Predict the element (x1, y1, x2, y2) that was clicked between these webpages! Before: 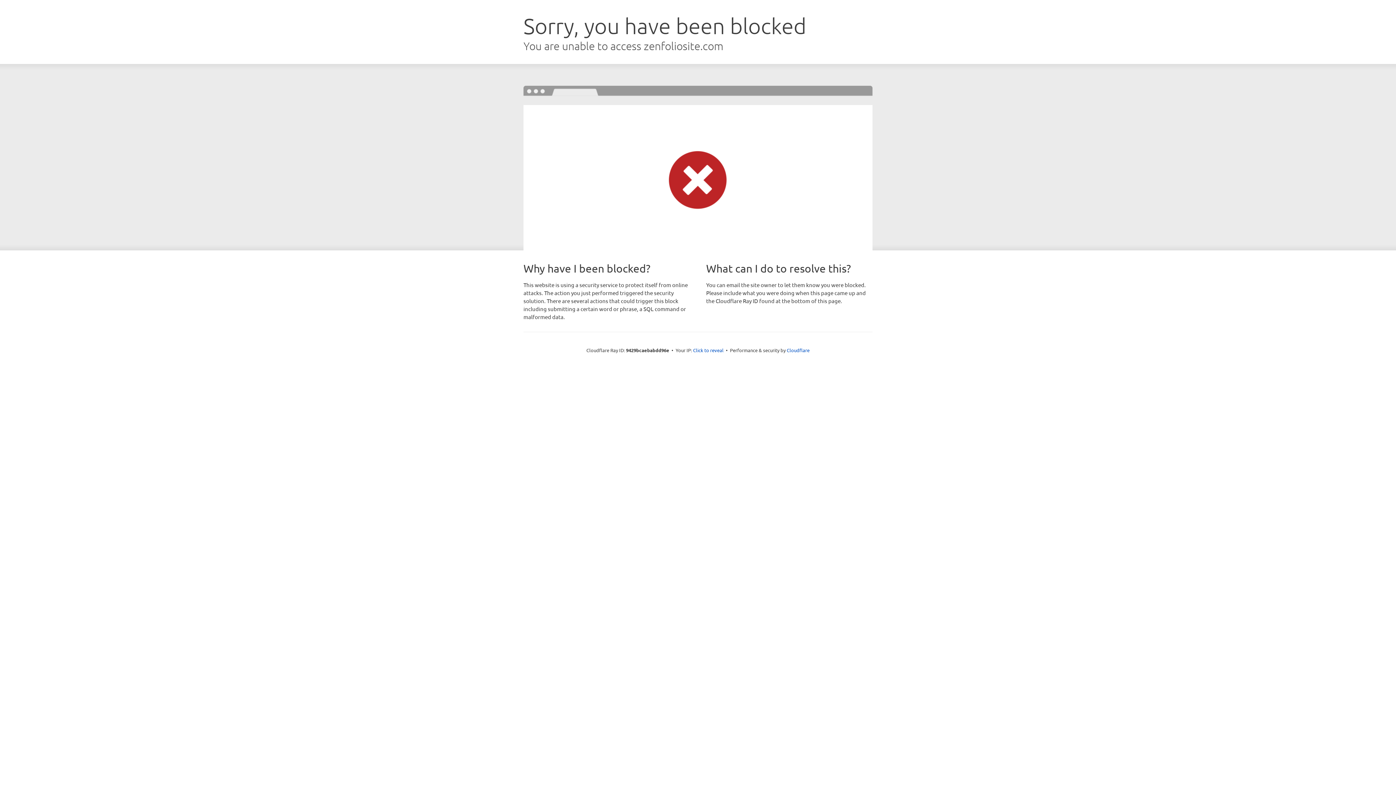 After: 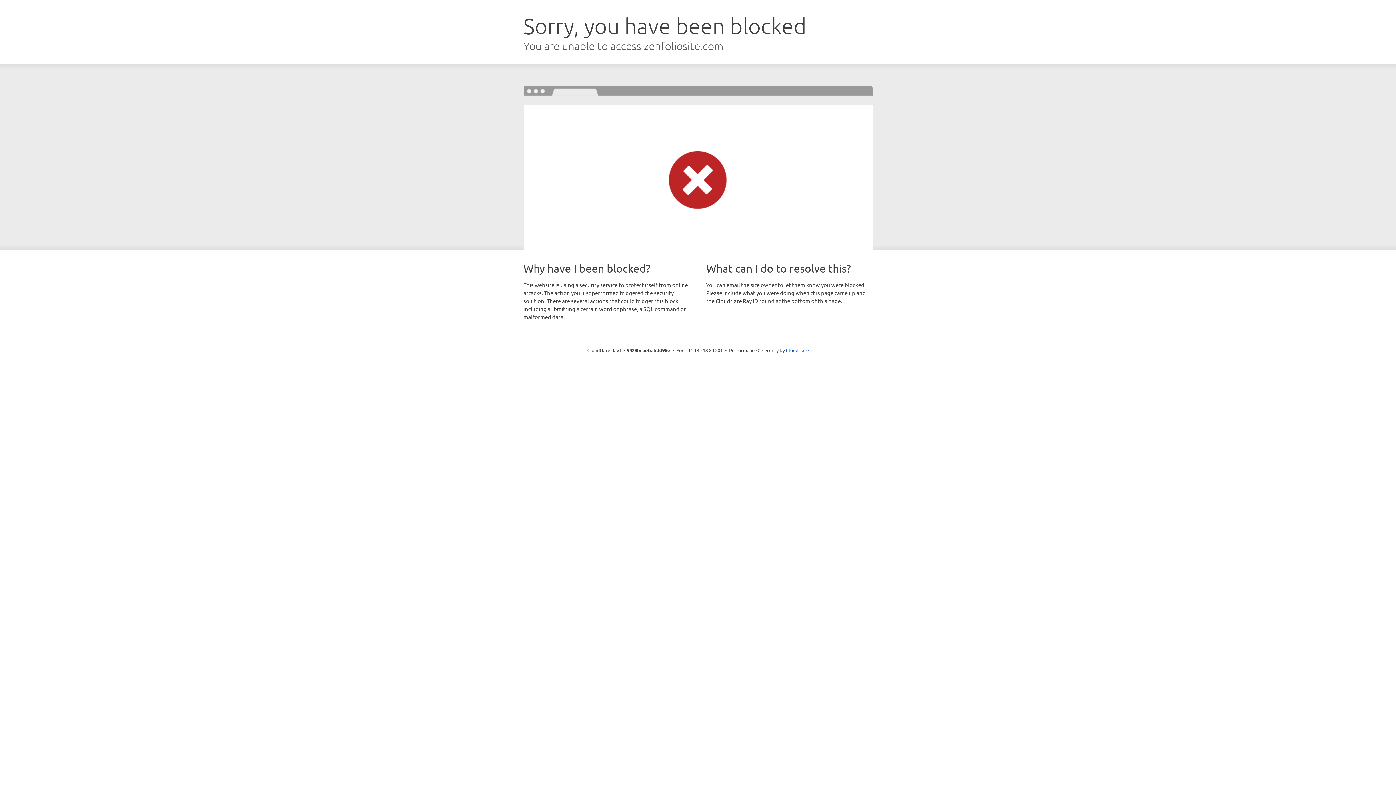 Action: label: Click to reveal bbox: (693, 346, 723, 353)